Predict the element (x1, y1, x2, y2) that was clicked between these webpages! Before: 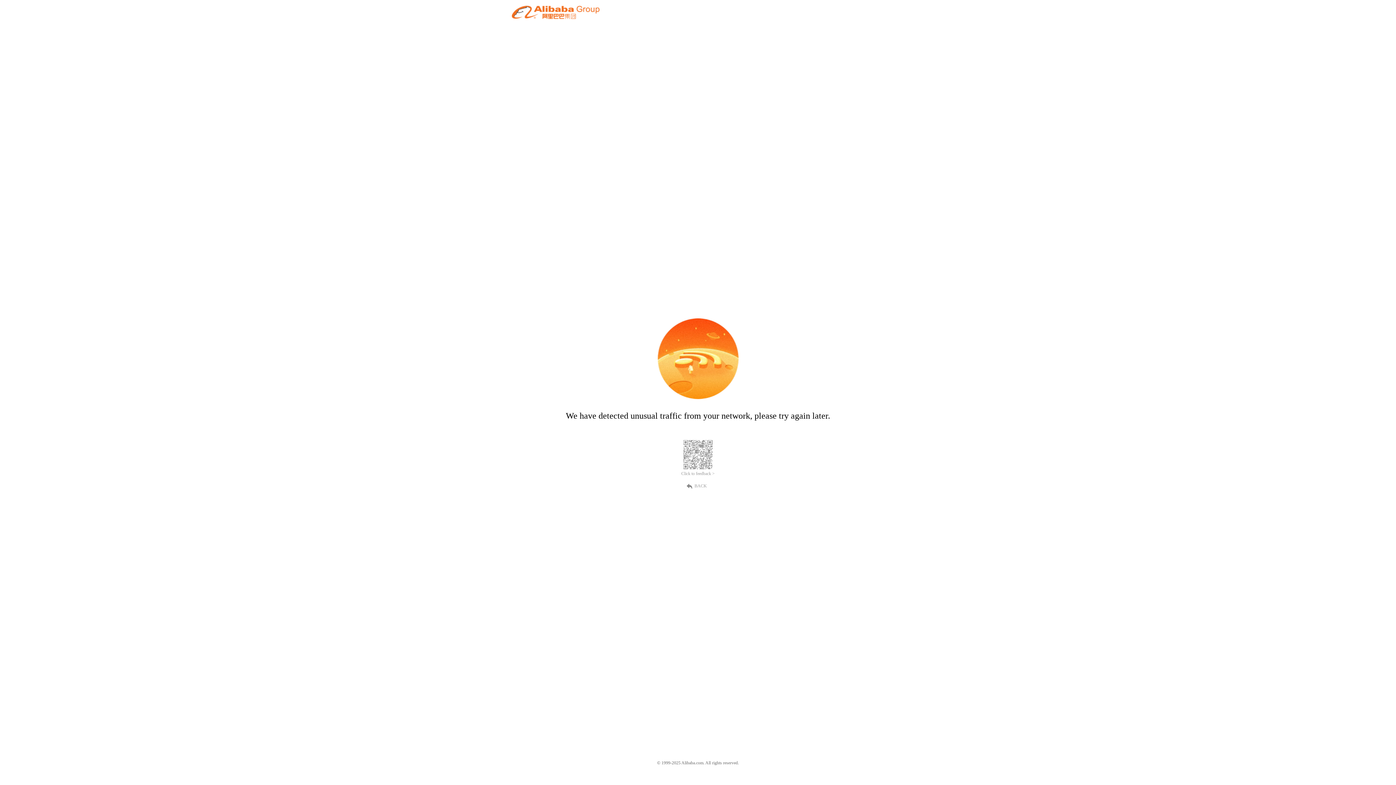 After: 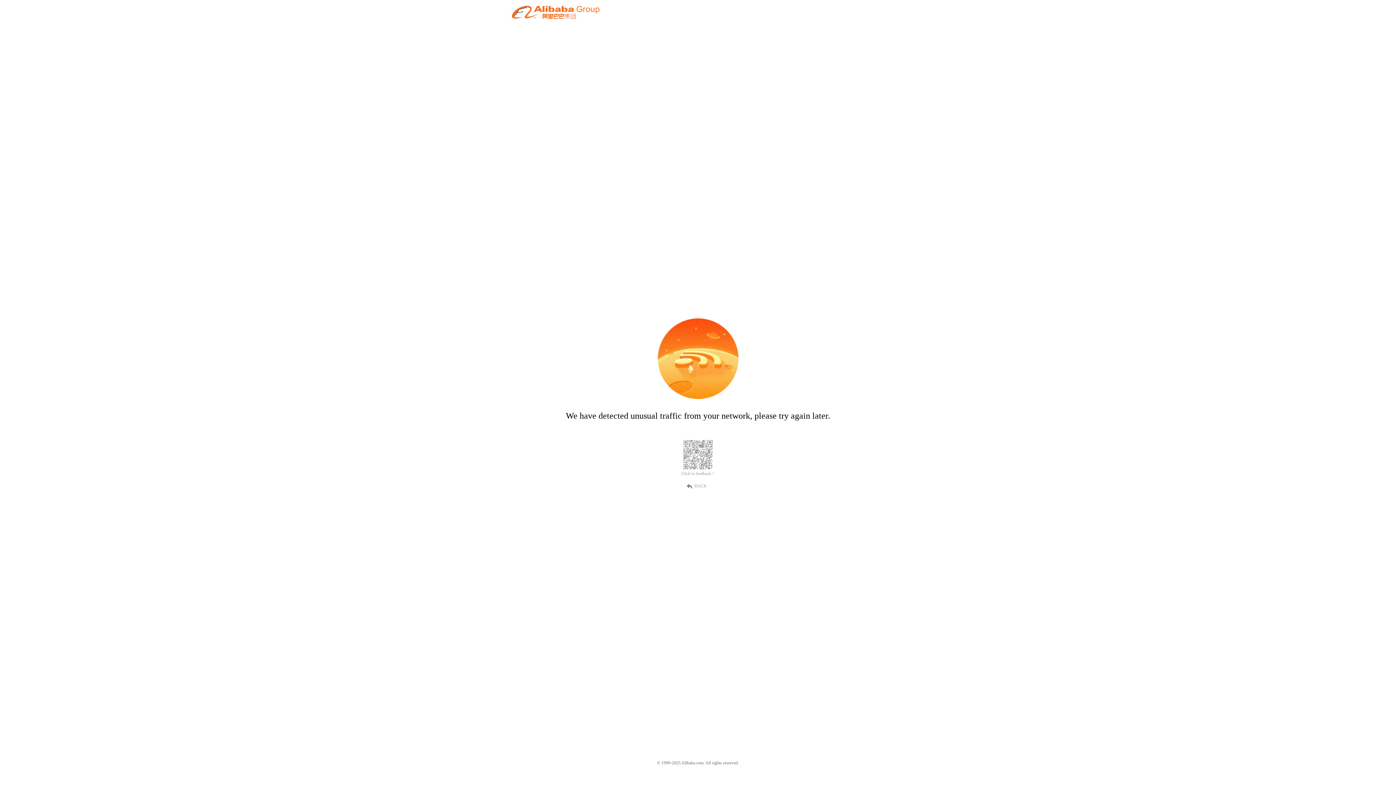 Action: bbox: (681, 471, 714, 476) label: Click to feedback >